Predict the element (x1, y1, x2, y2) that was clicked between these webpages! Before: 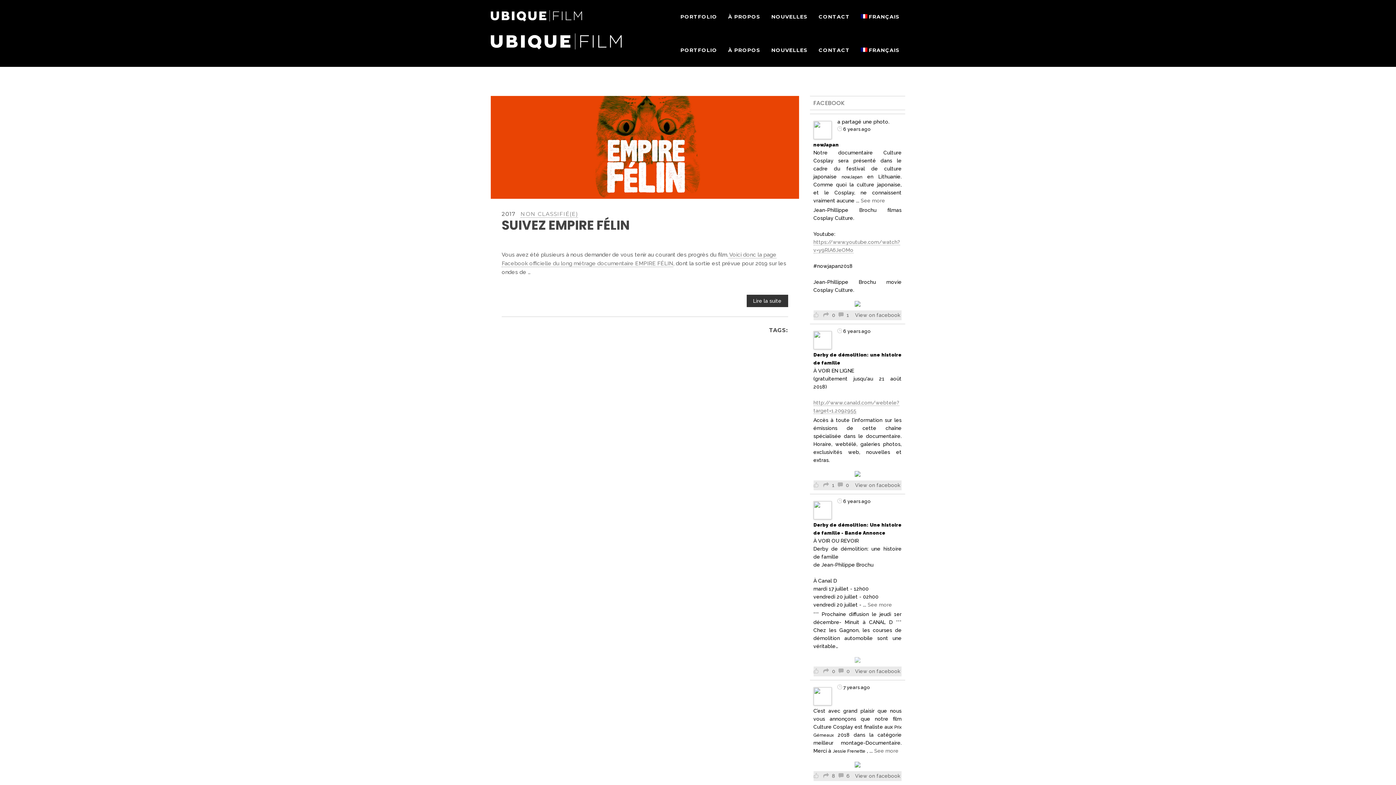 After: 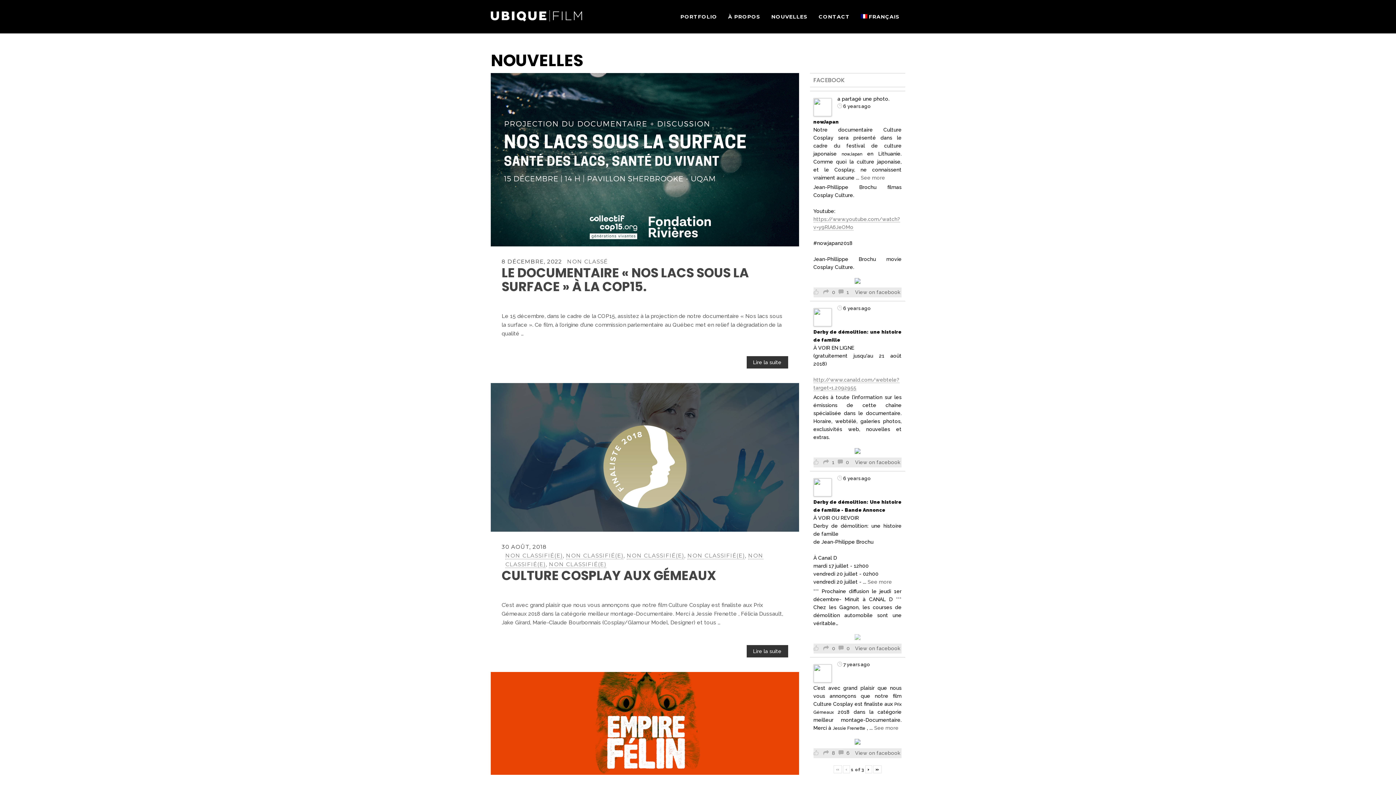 Action: label: NOUVELLES bbox: (766, 0, 813, 33)